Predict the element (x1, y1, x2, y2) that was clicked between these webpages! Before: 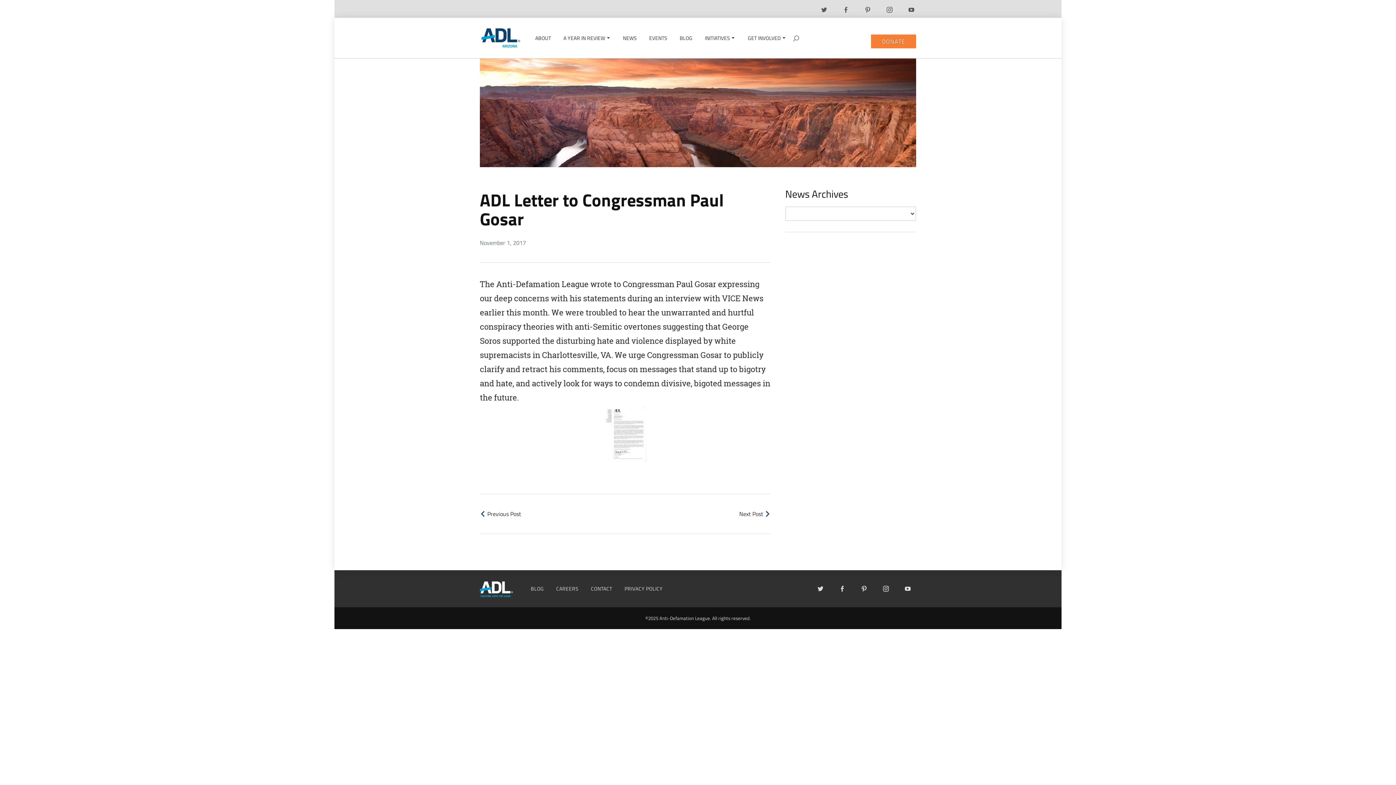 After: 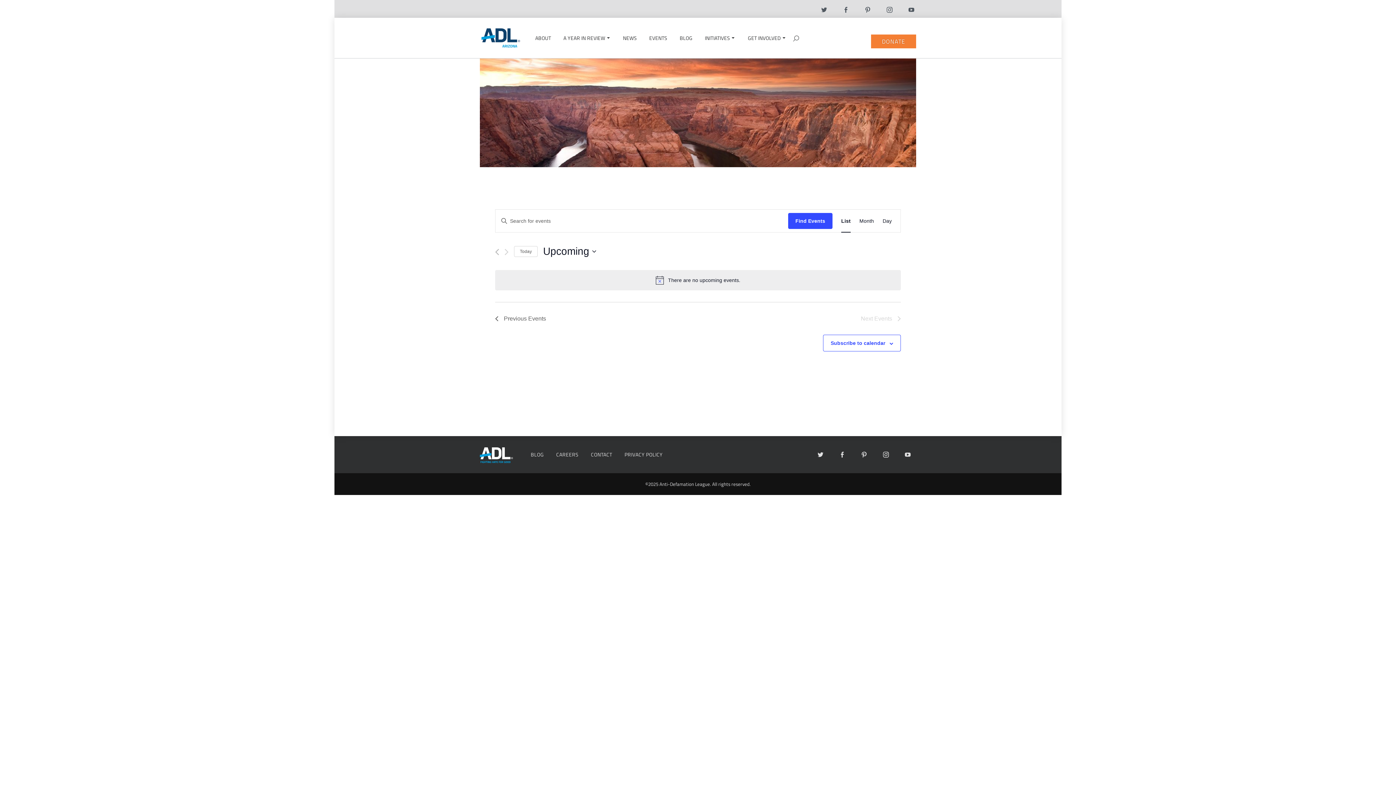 Action: bbox: (649, 34, 667, 41) label: EVENTS